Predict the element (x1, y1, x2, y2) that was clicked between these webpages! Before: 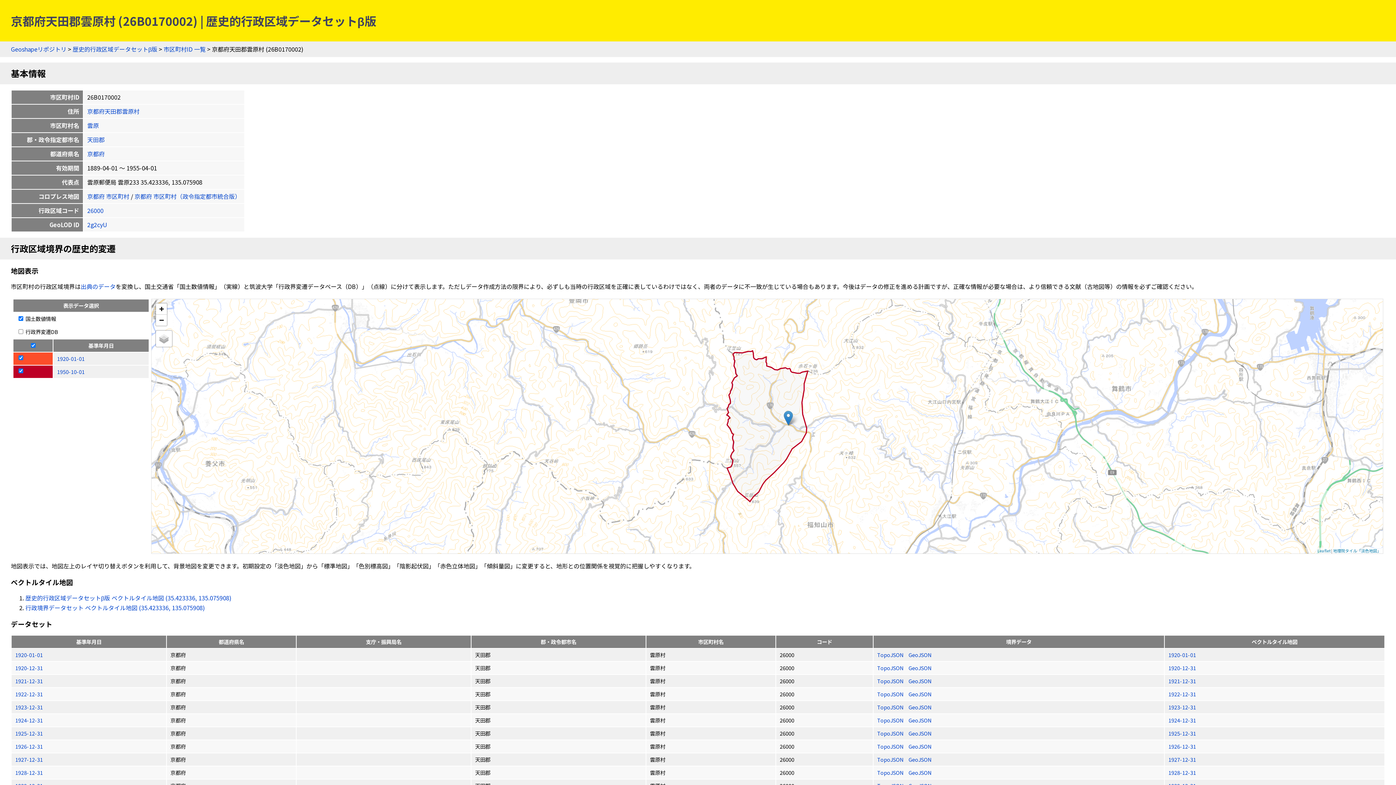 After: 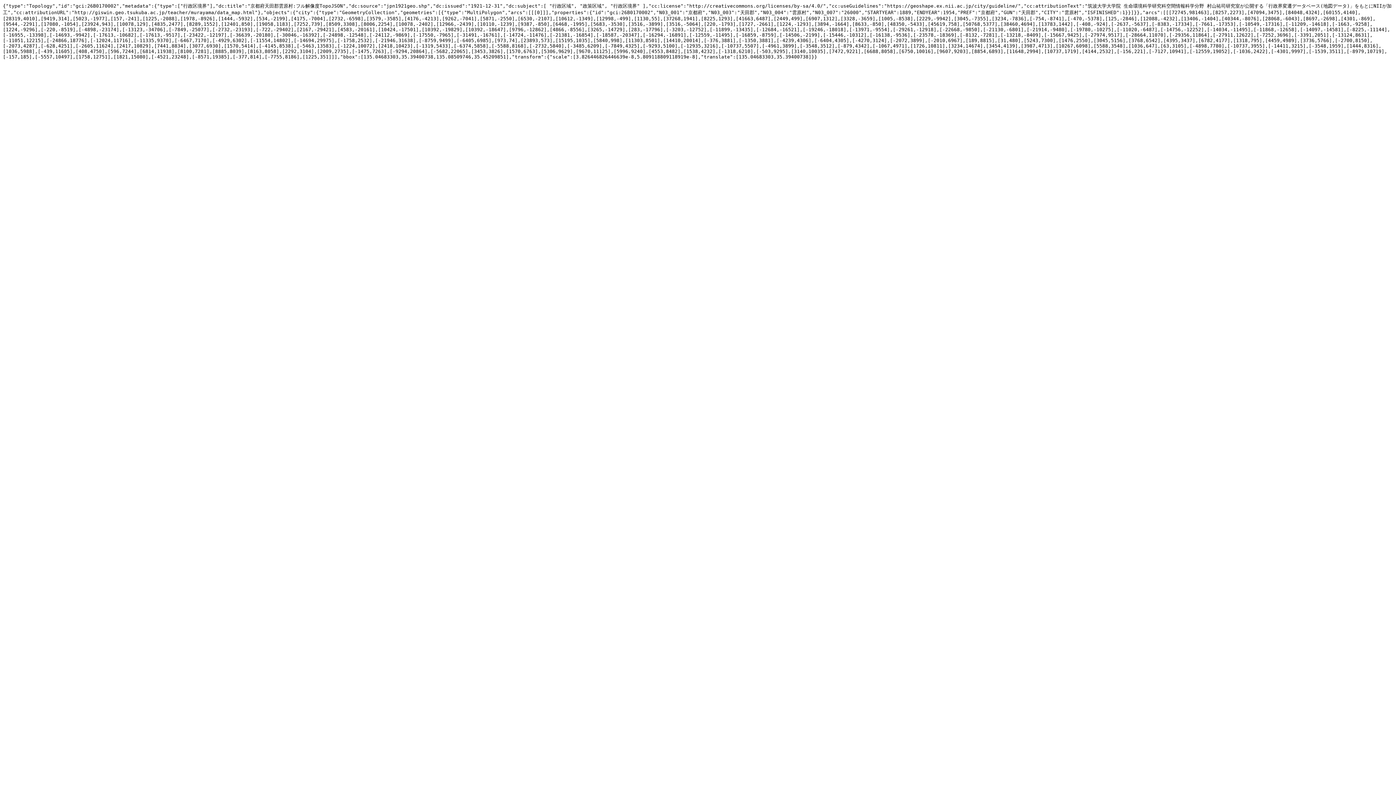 Action: bbox: (877, 677, 905, 685) label: TopoJSON 